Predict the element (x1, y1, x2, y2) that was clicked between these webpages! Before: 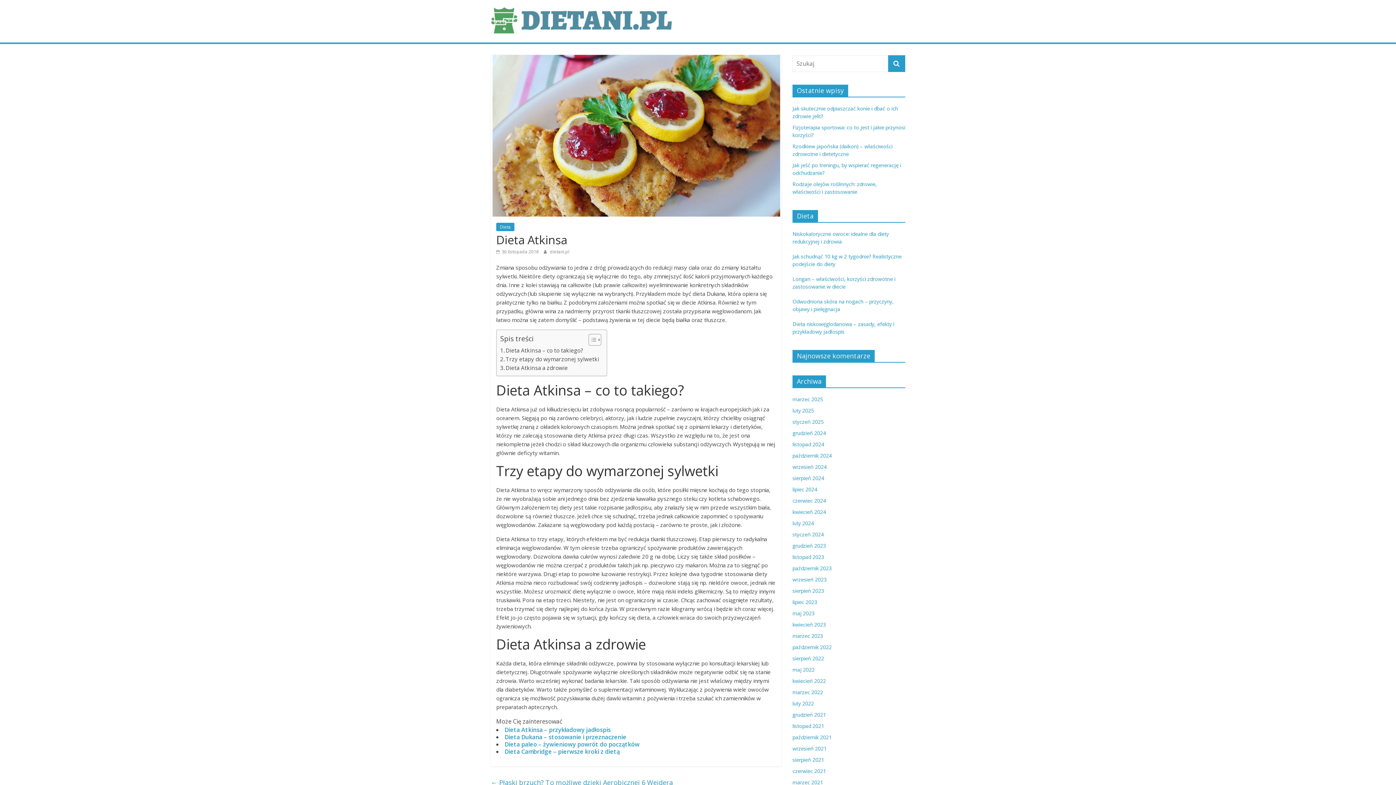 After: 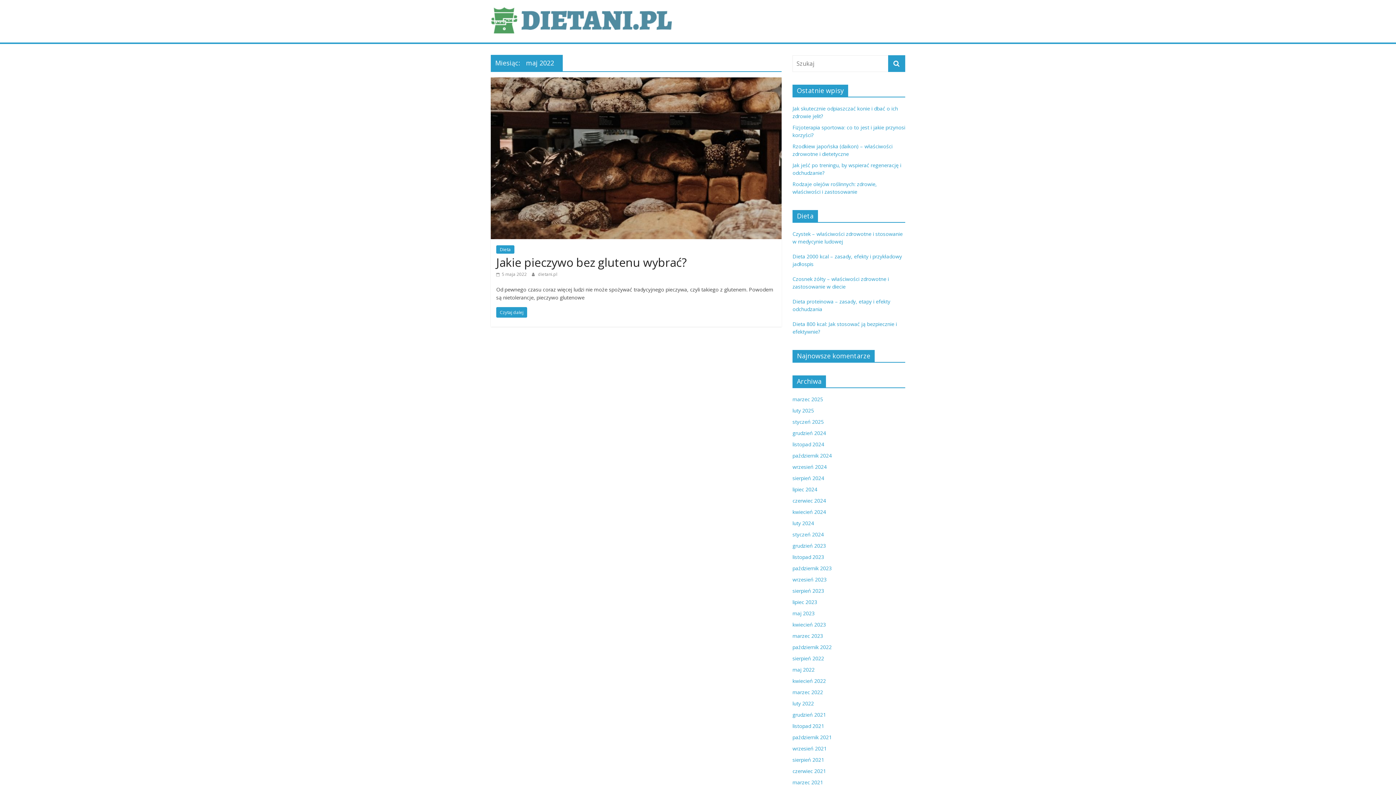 Action: bbox: (792, 666, 814, 673) label: maj 2022